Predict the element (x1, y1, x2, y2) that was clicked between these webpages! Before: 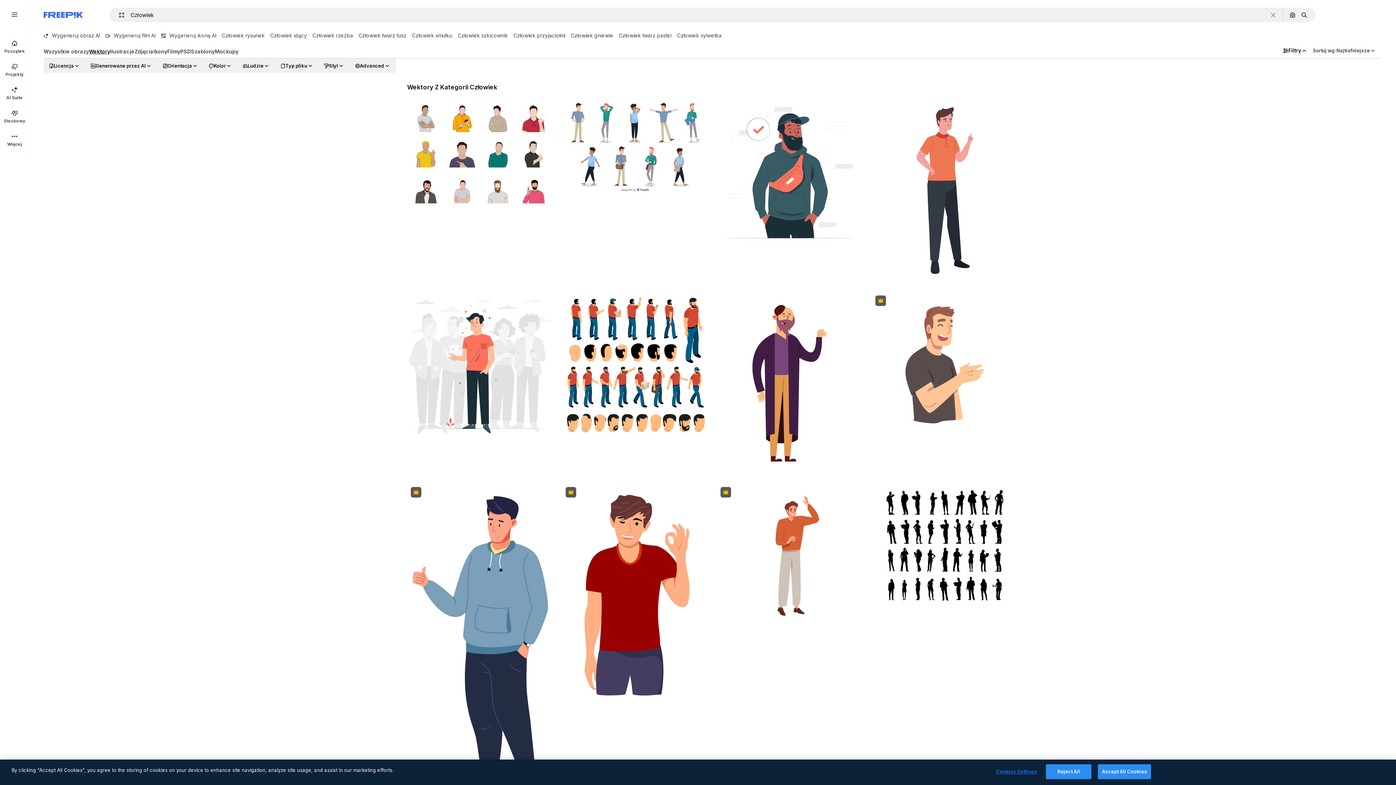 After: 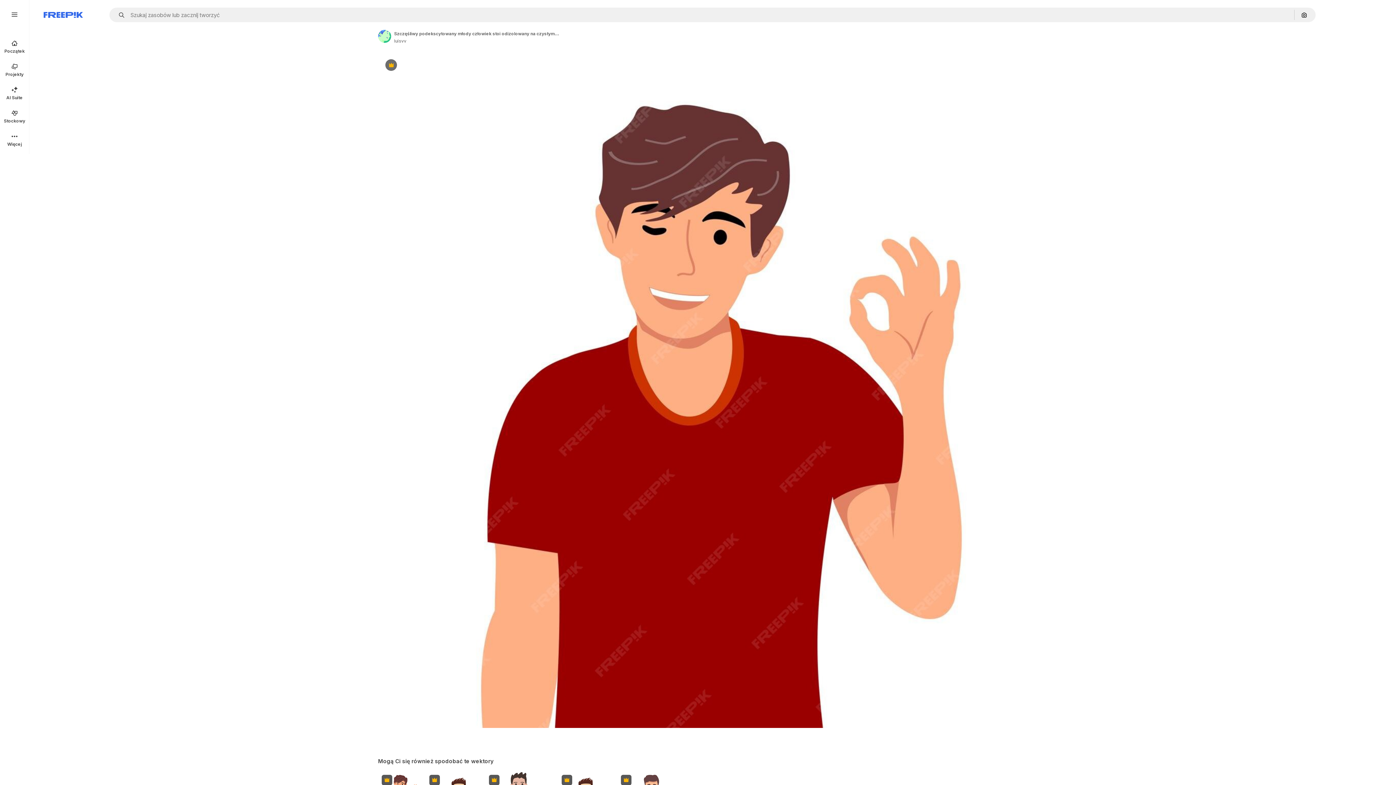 Action: bbox: (562, 483, 708, 706)